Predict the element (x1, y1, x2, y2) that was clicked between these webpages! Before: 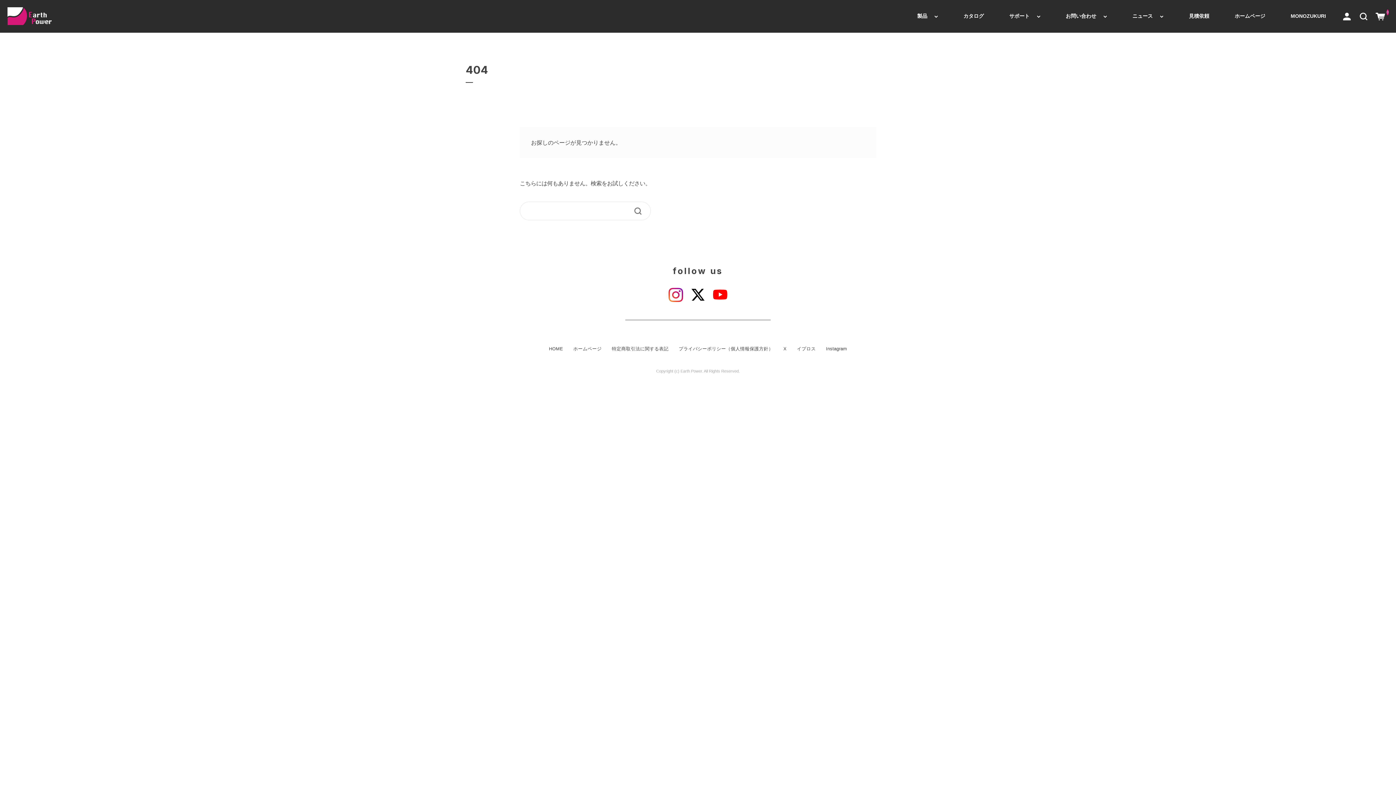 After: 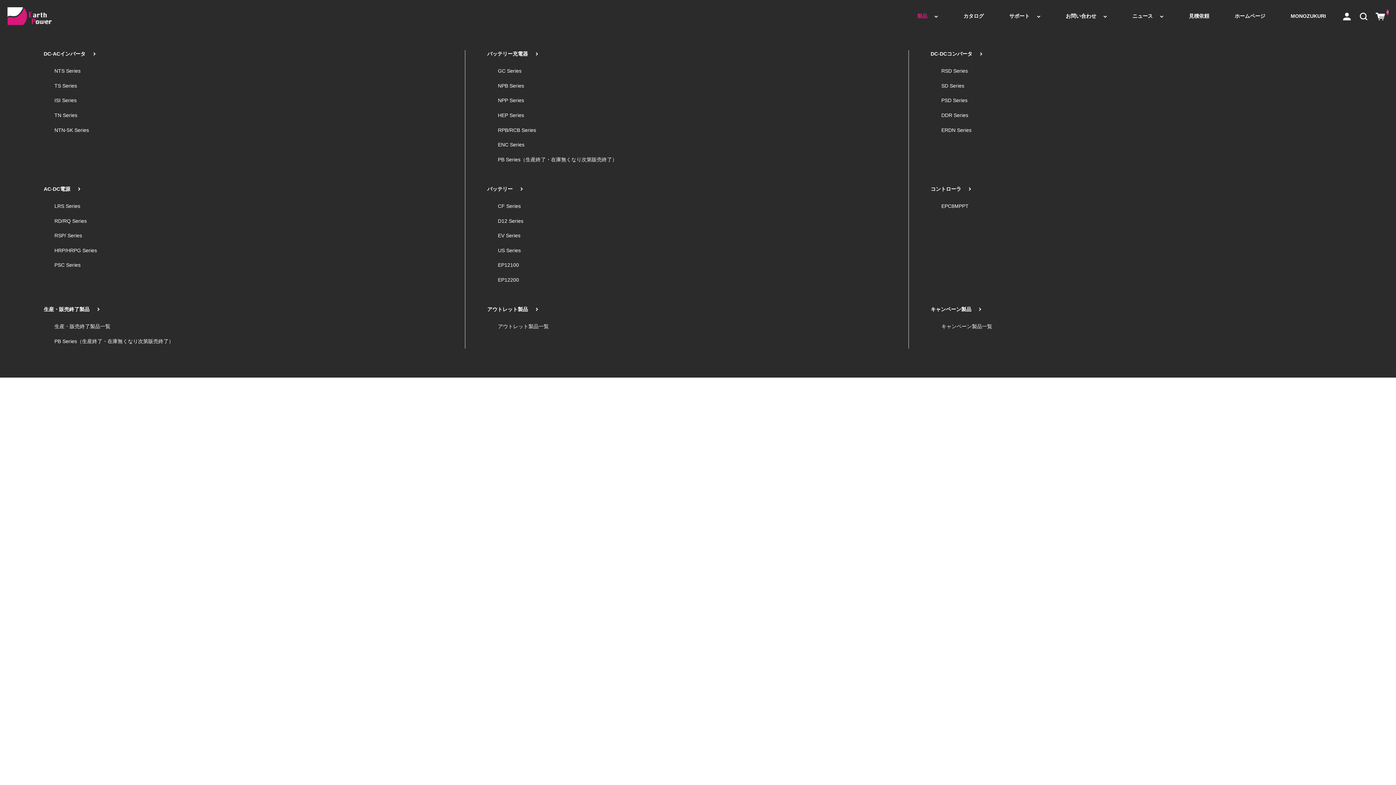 Action: bbox: (914, 9, 940, 22) label: 製品